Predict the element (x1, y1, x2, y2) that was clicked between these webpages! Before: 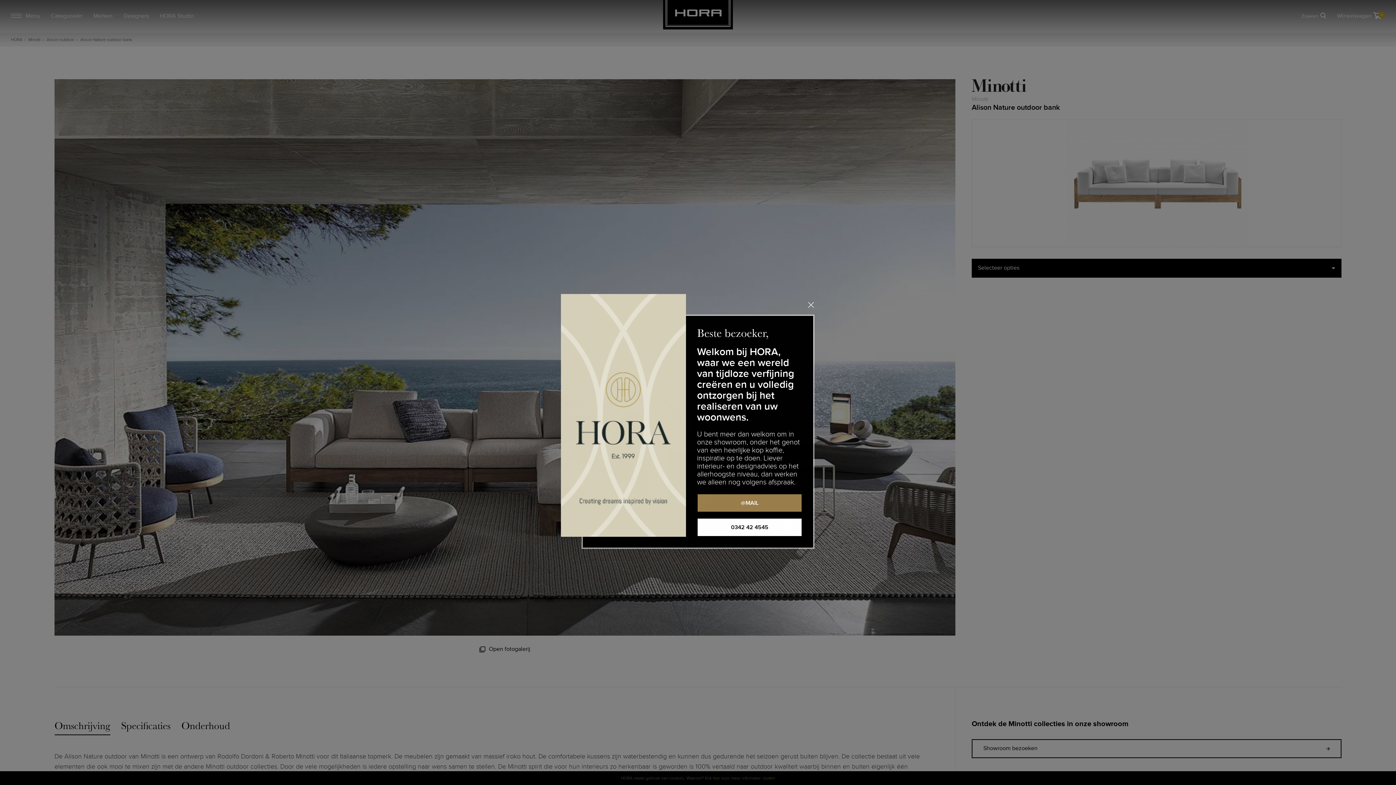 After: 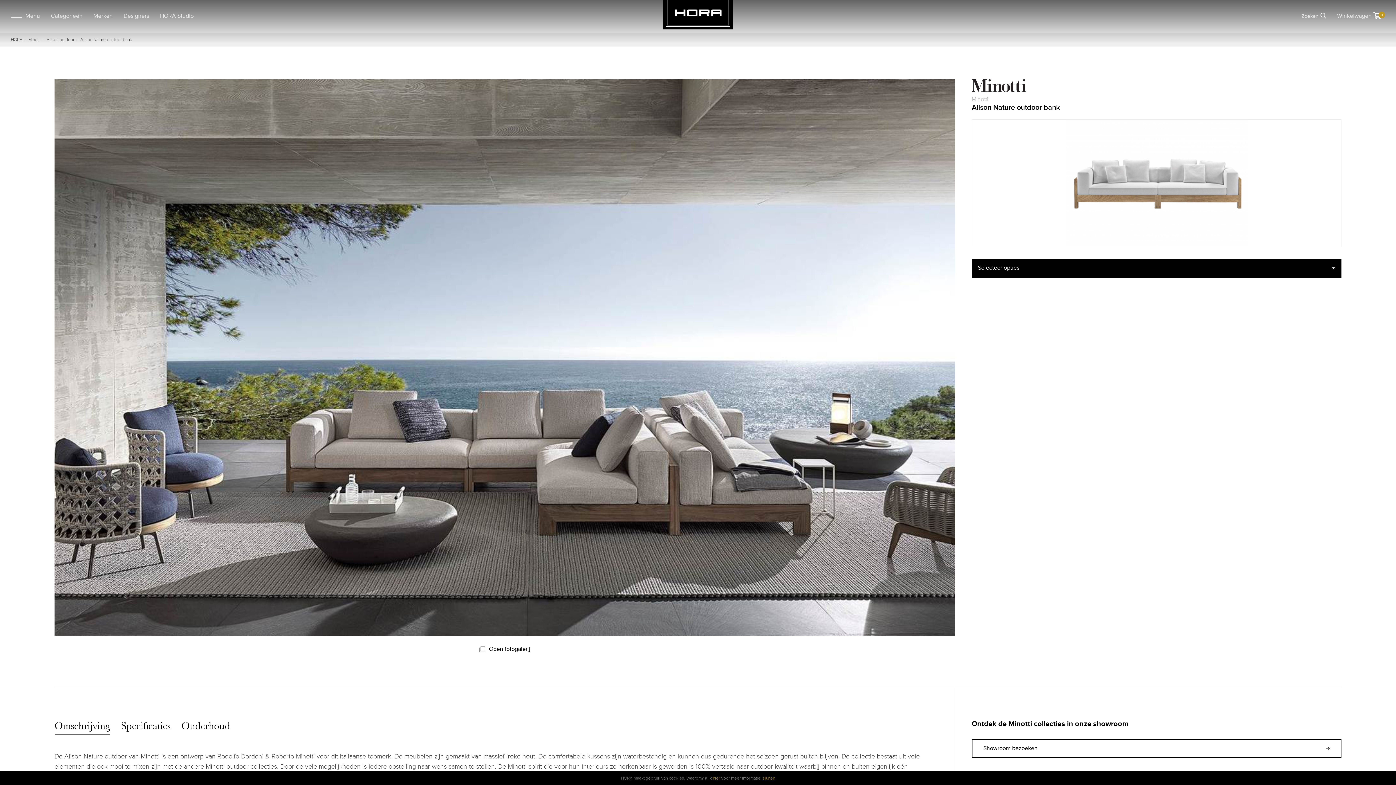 Action: bbox: (808, 302, 814, 309) label: close popup